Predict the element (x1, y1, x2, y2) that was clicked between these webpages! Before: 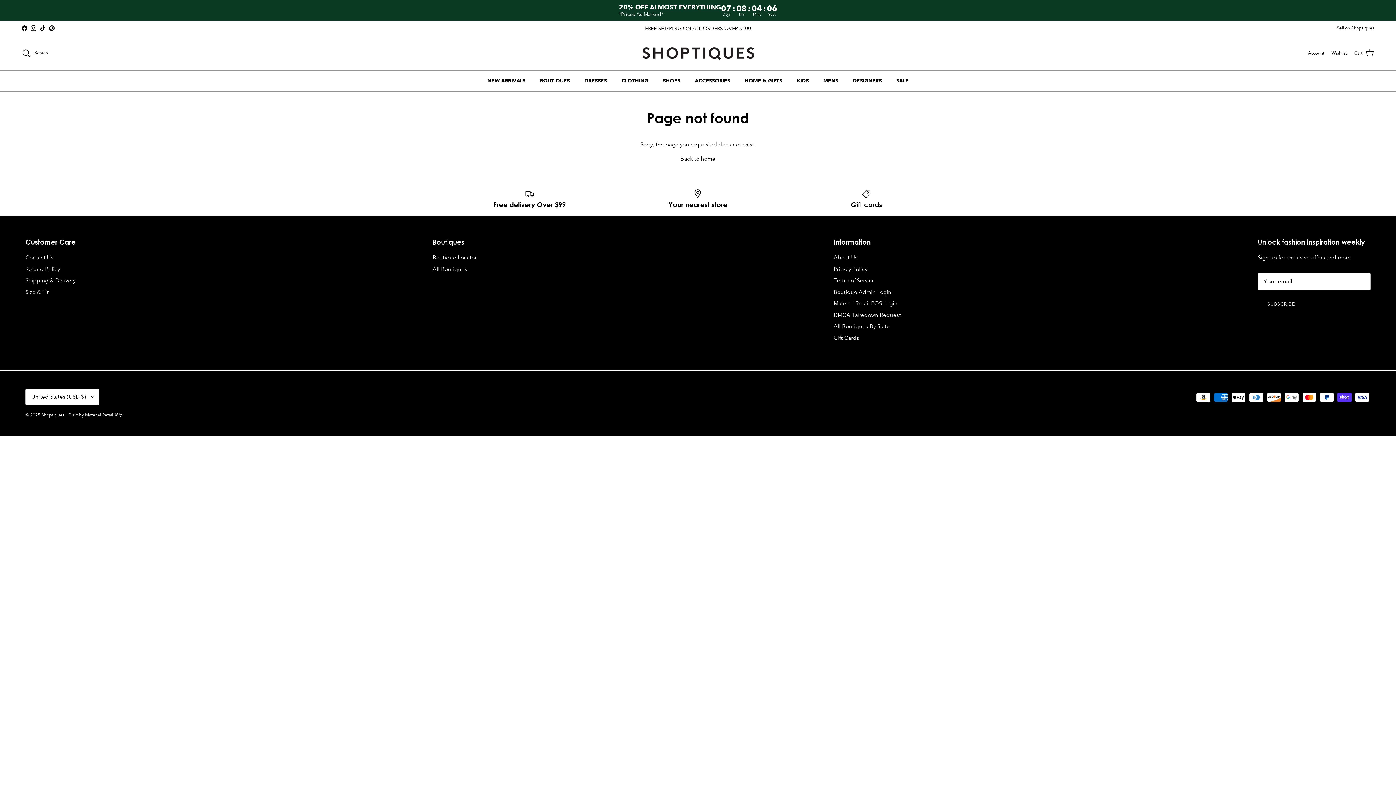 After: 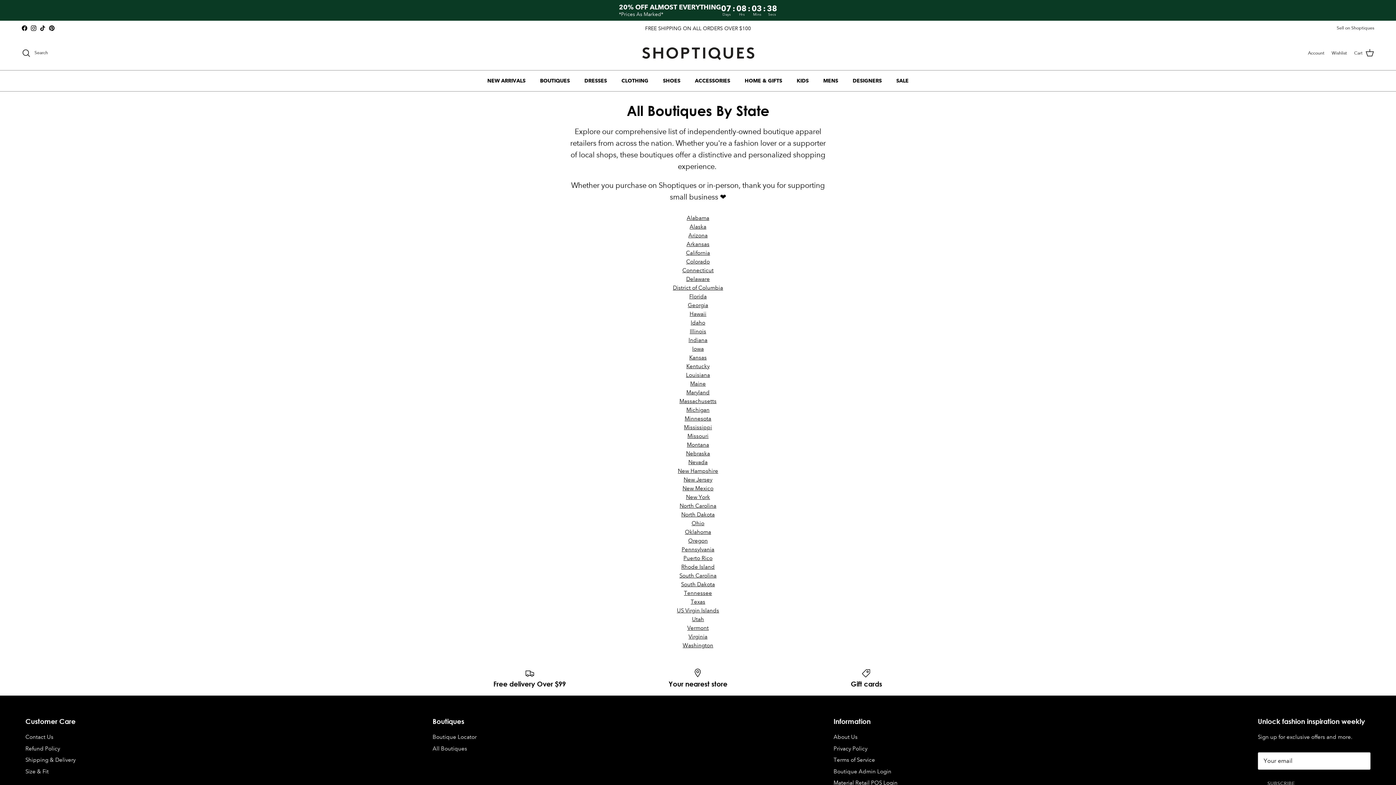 Action: bbox: (432, 266, 467, 272) label: All Boutiques